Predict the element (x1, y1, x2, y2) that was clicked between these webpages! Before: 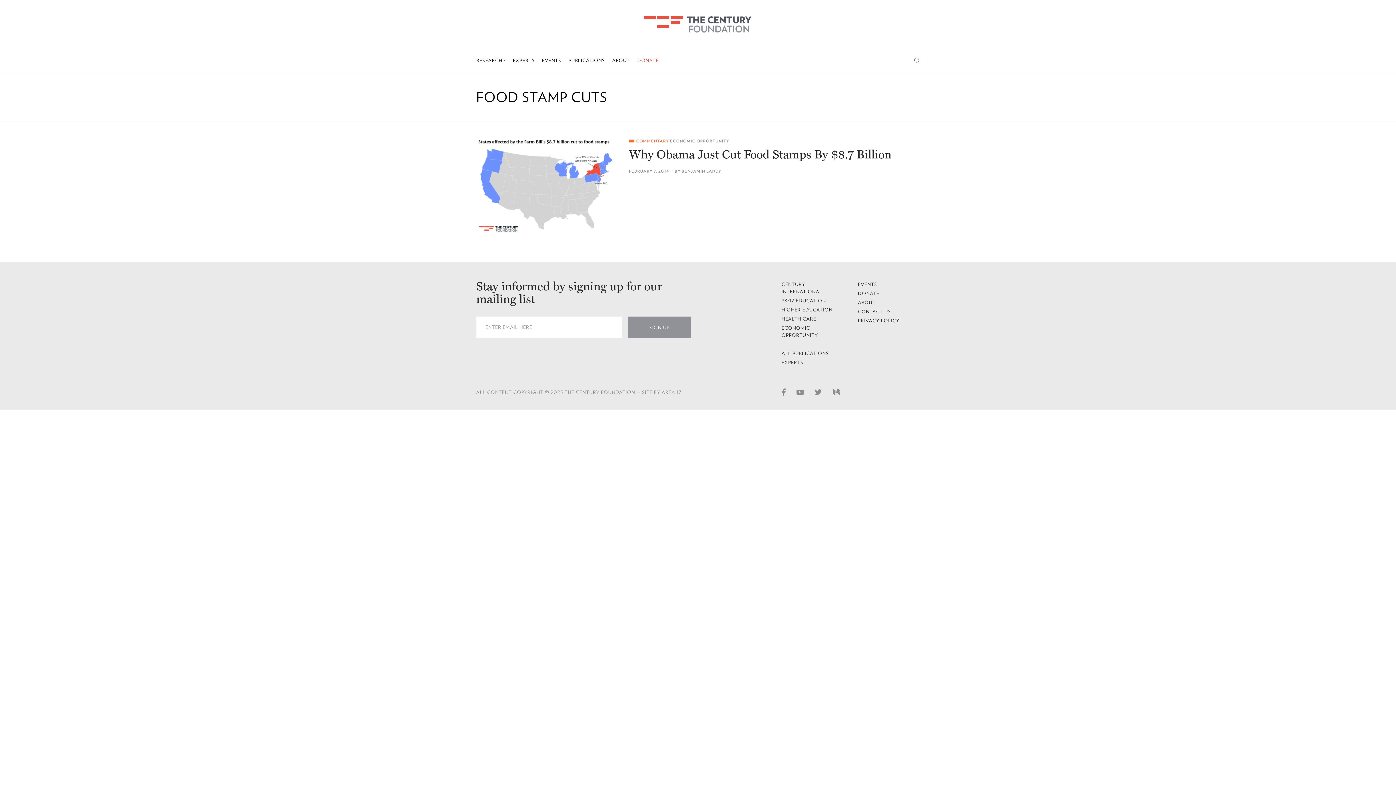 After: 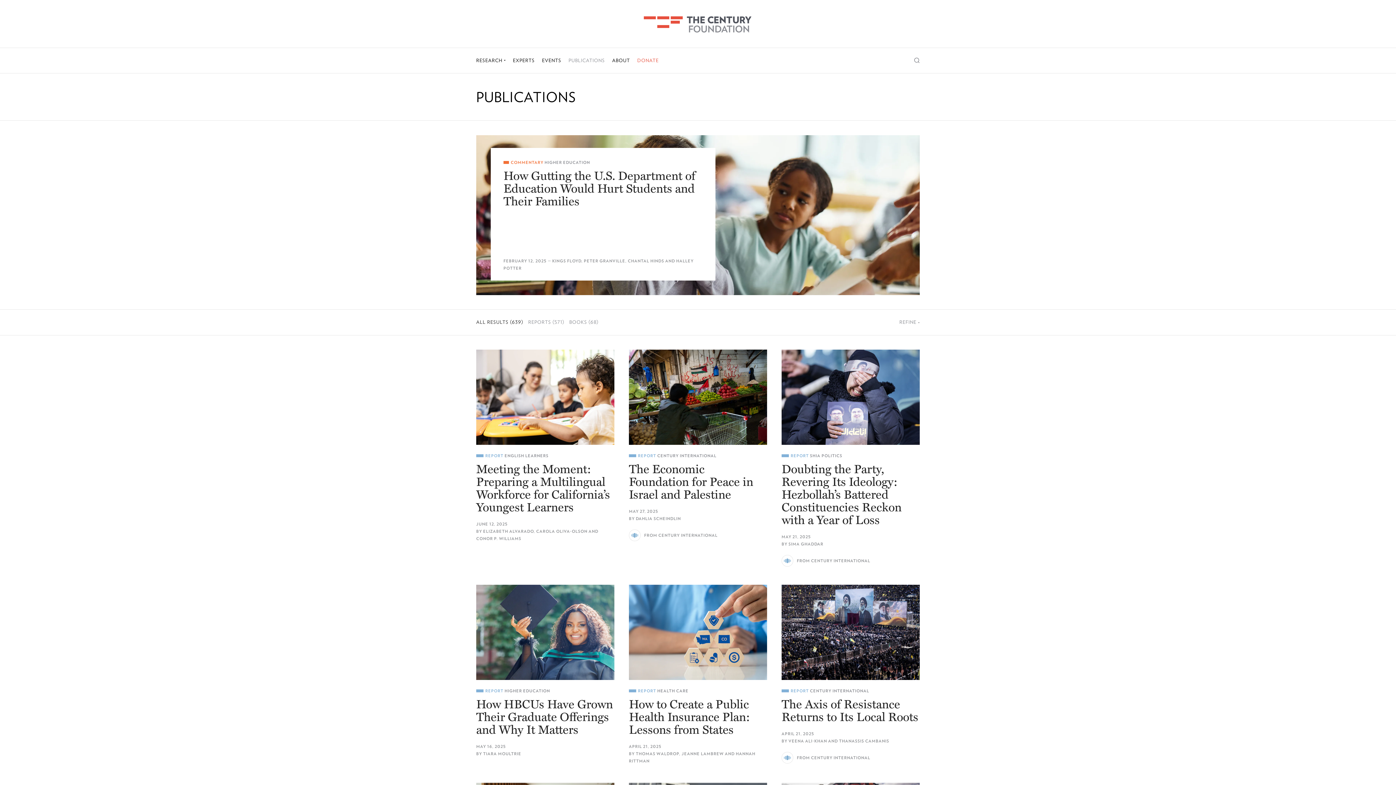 Action: bbox: (568, 48, 605, 73) label: PUBLICATIONS